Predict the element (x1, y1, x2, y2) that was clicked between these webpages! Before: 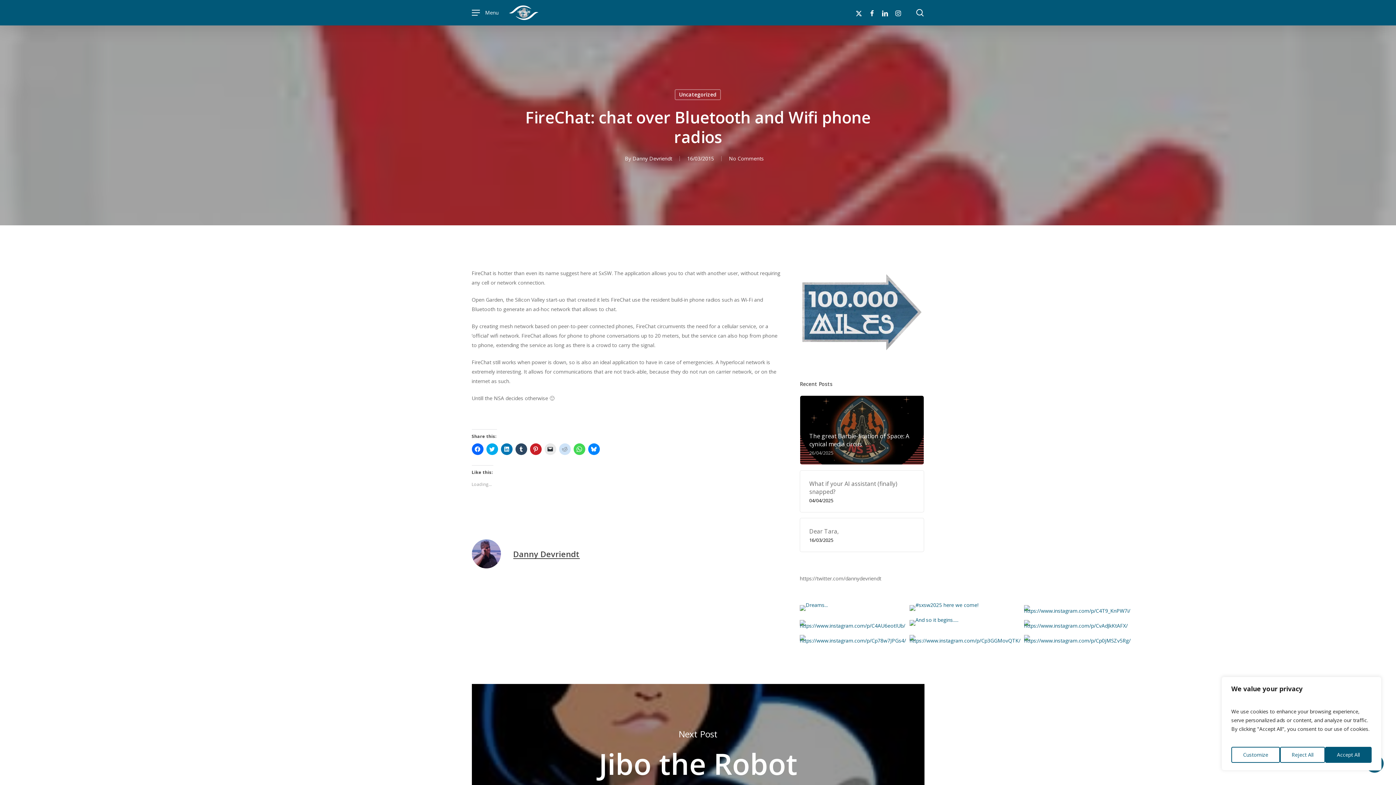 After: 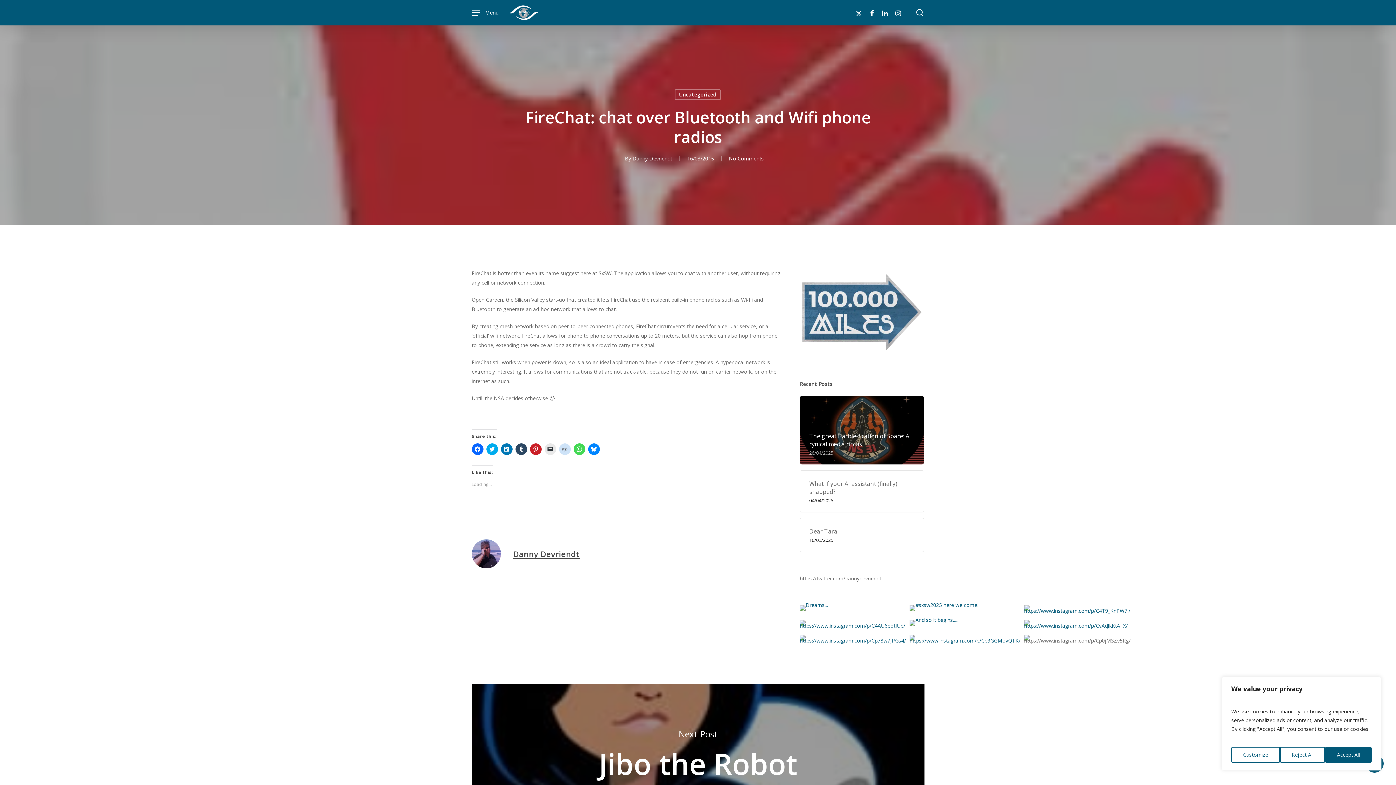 Action: bbox: (1024, 635, 1130, 646)